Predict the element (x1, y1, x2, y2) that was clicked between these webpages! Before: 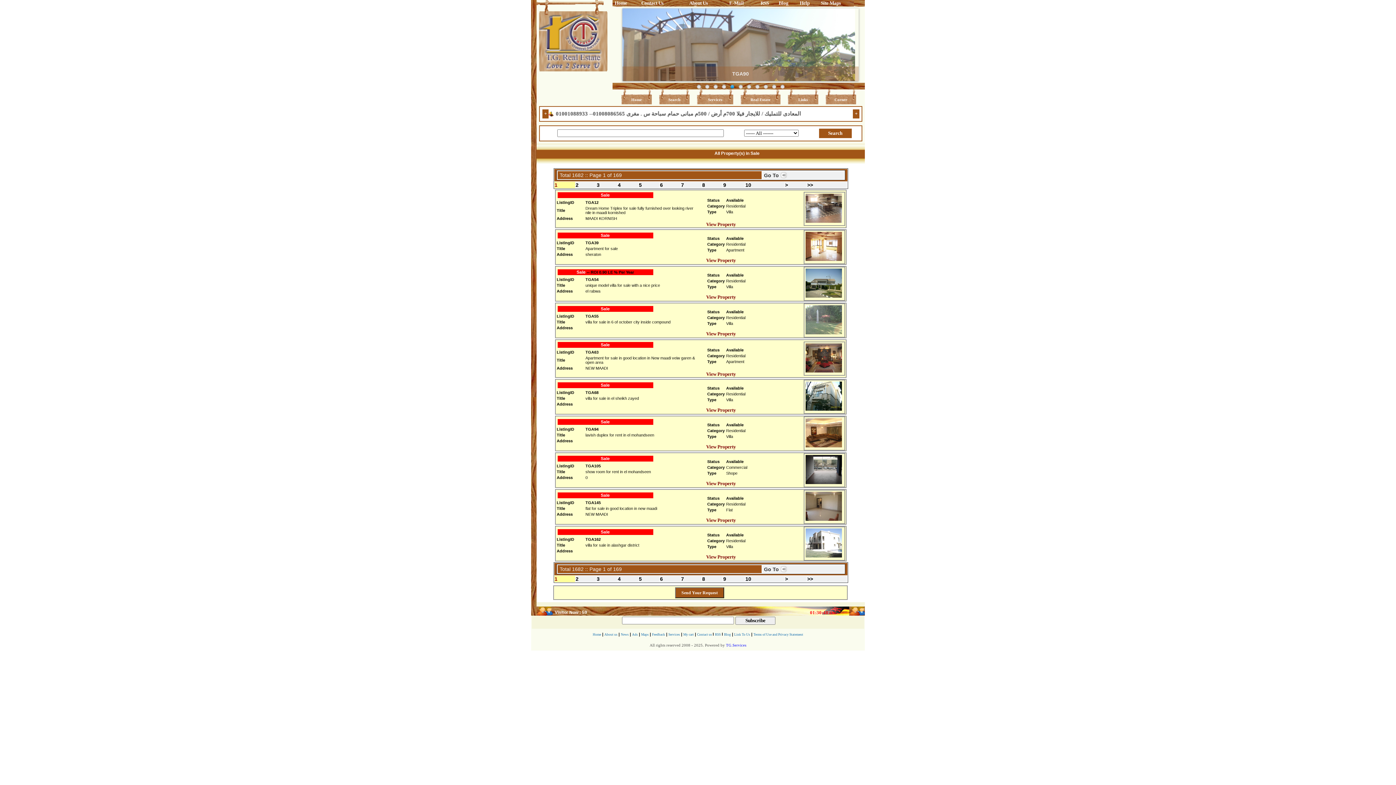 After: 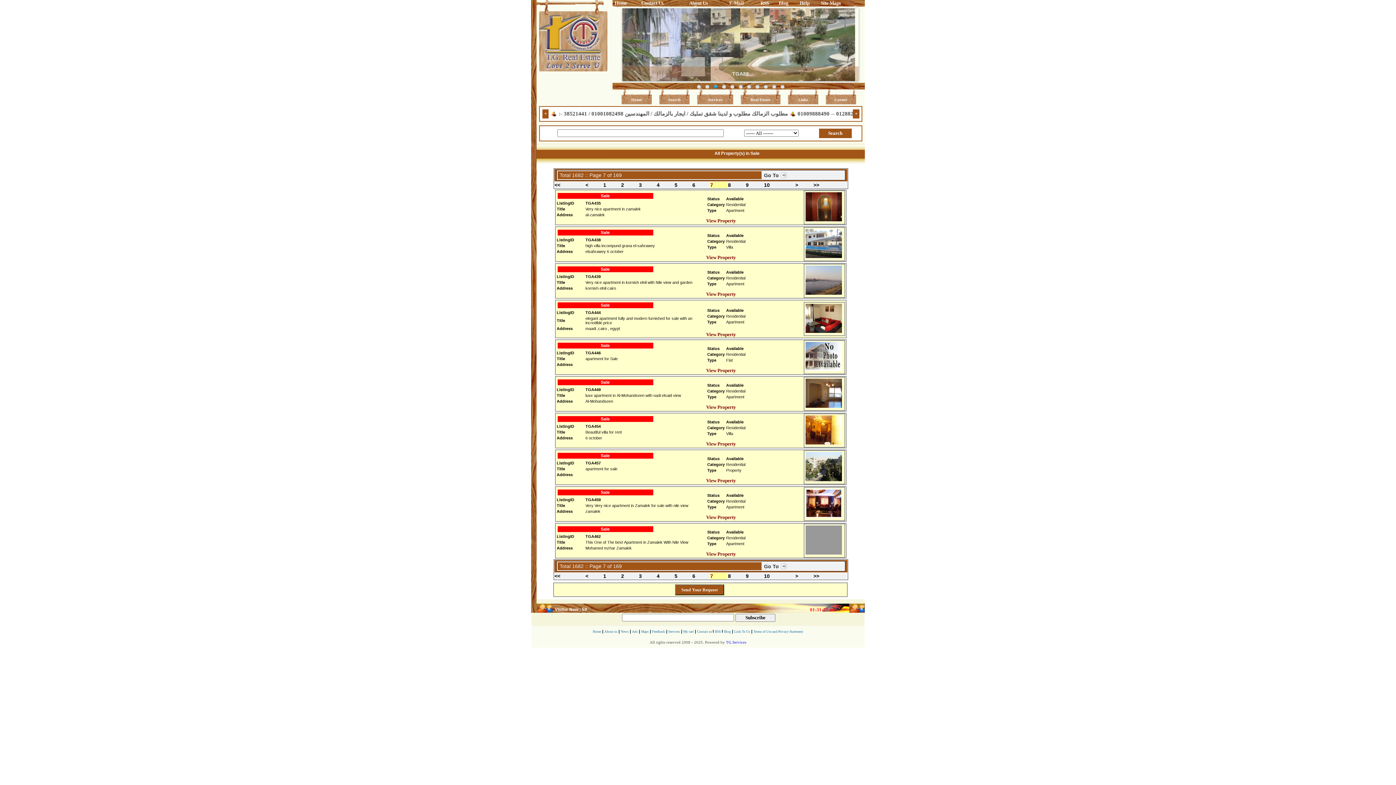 Action: bbox: (681, 182, 684, 188) label: 7